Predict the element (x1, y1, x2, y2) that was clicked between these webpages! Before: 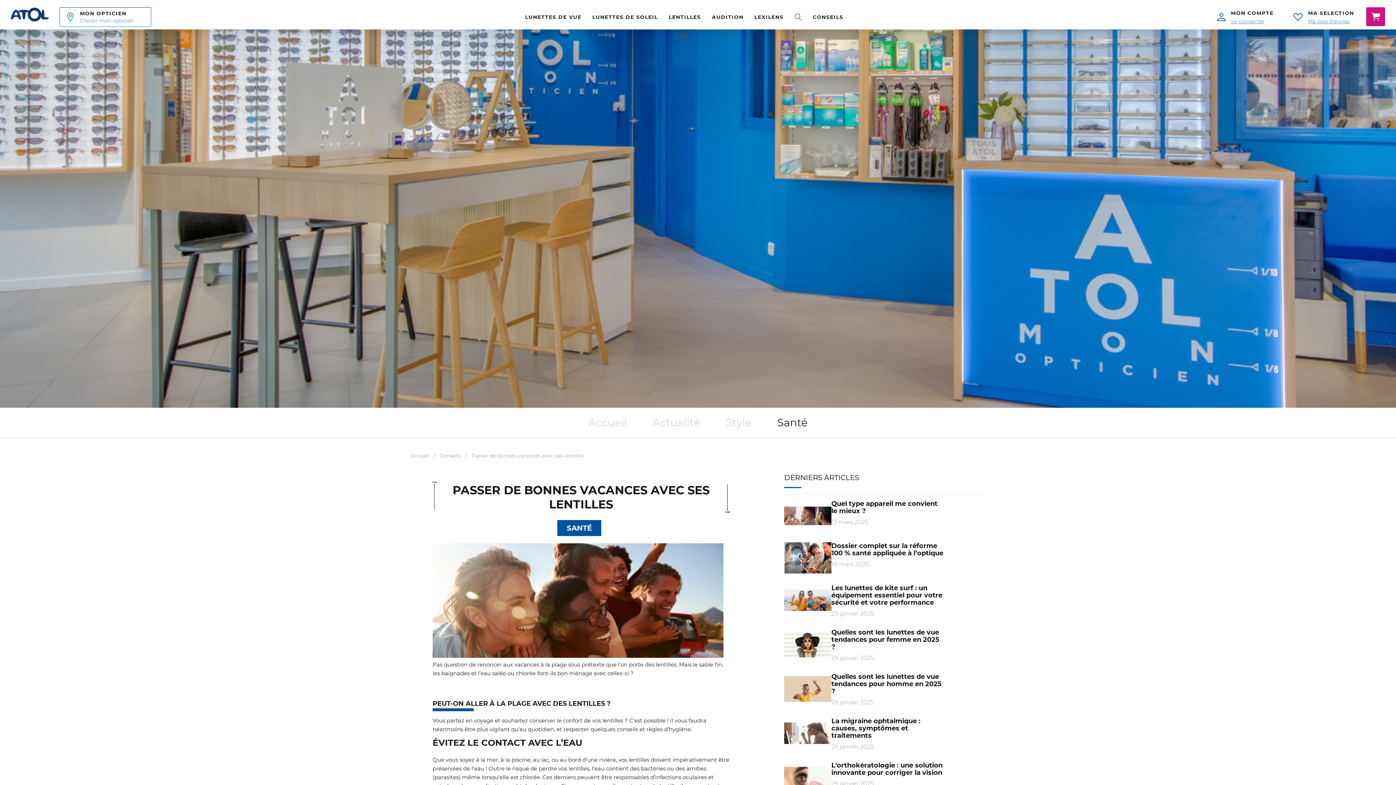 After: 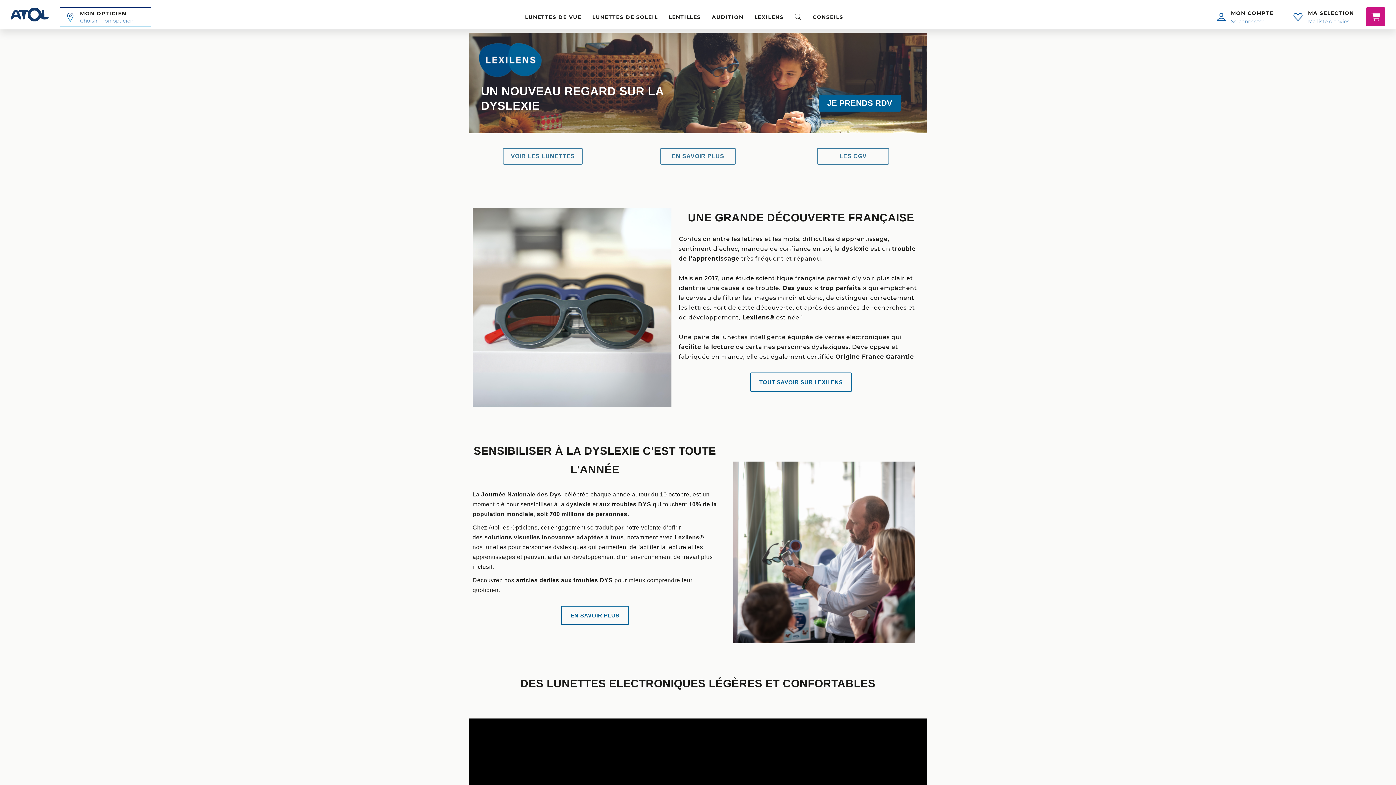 Action: bbox: (754, 13, 783, 20) label: LEXILENS